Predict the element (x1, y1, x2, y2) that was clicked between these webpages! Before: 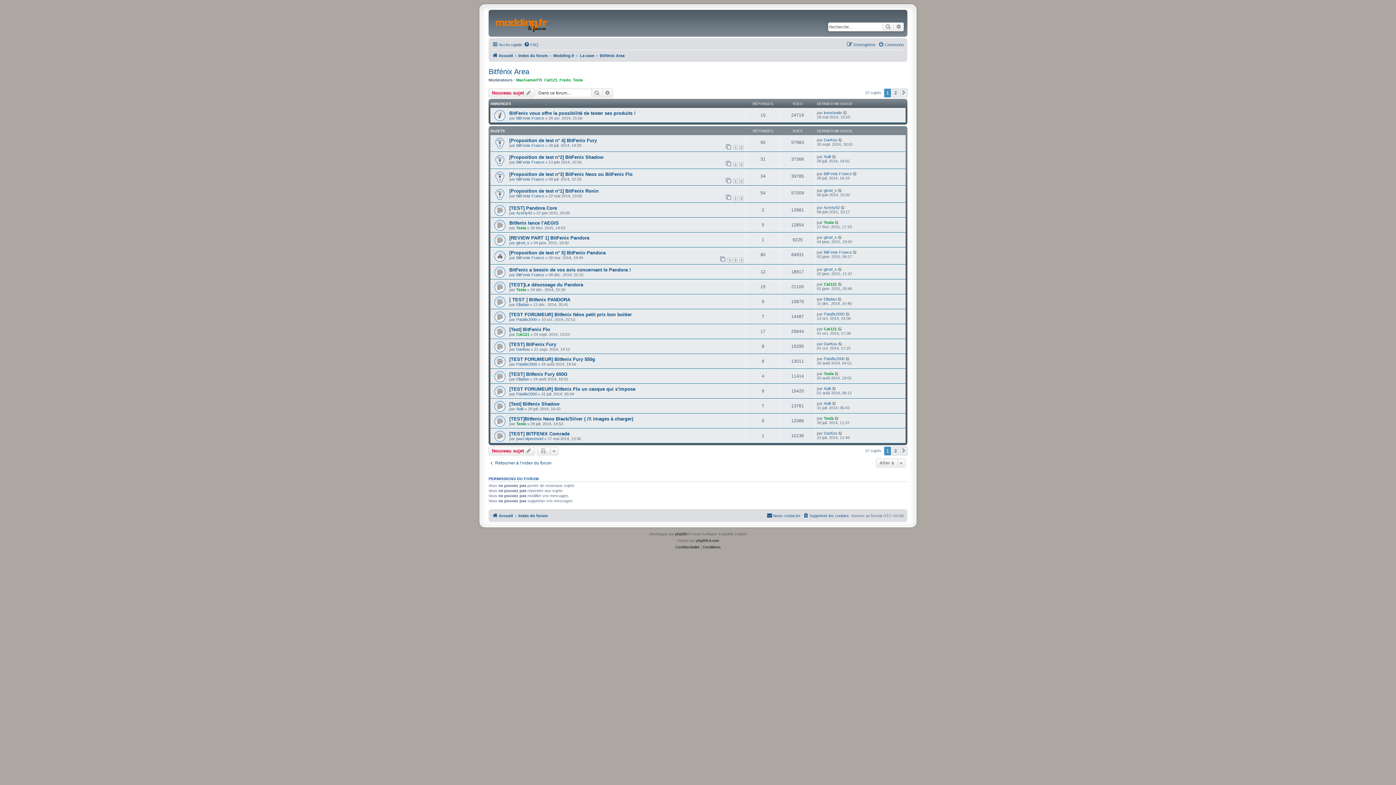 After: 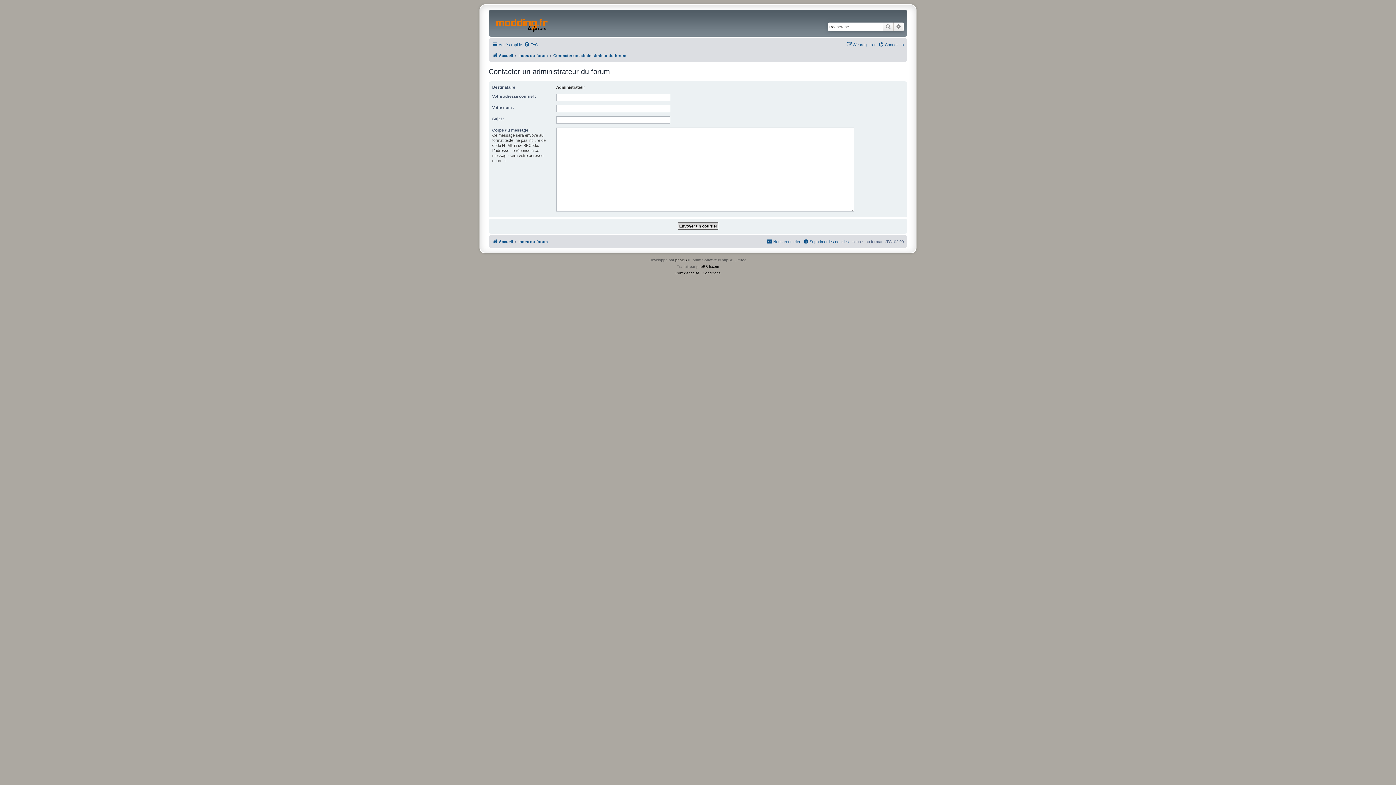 Action: bbox: (766, 511, 800, 520) label: Nous contacter